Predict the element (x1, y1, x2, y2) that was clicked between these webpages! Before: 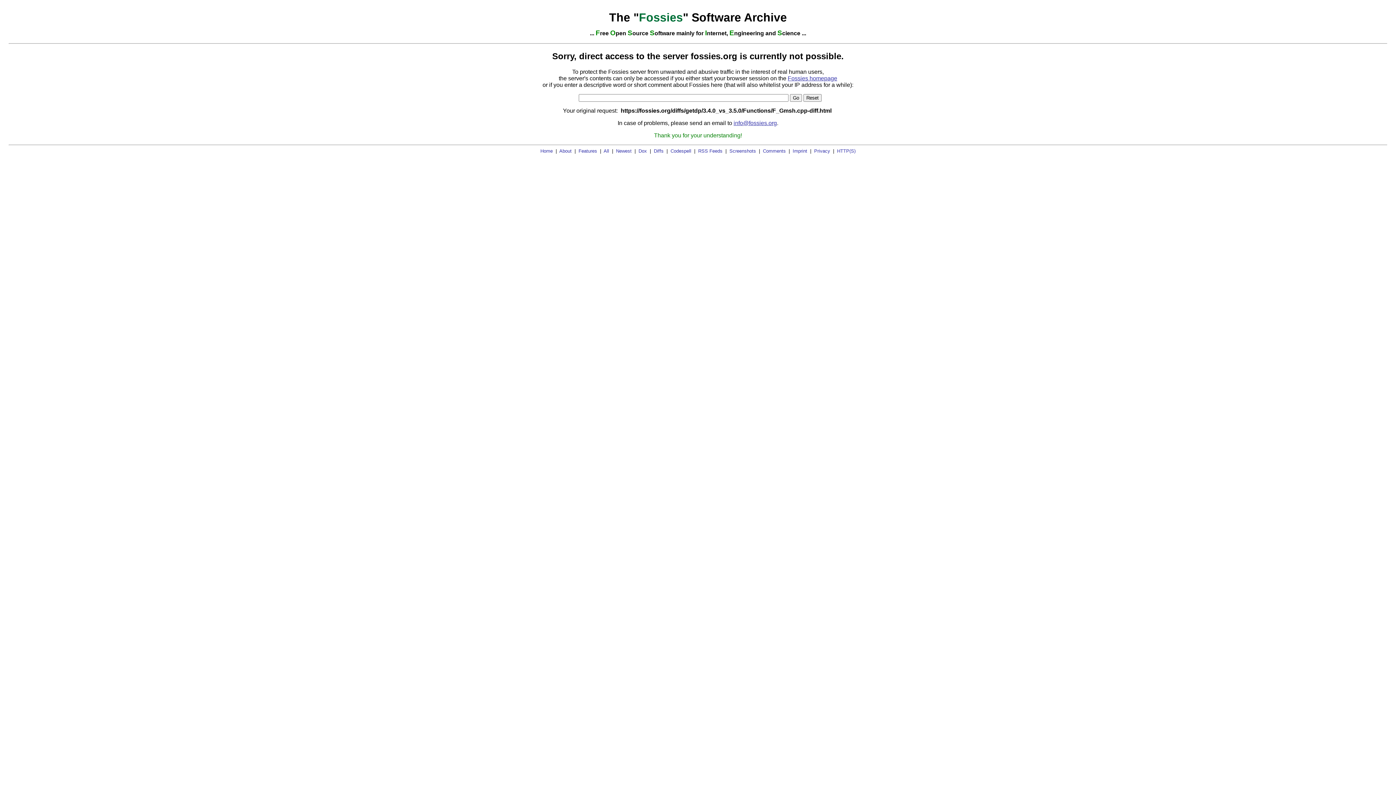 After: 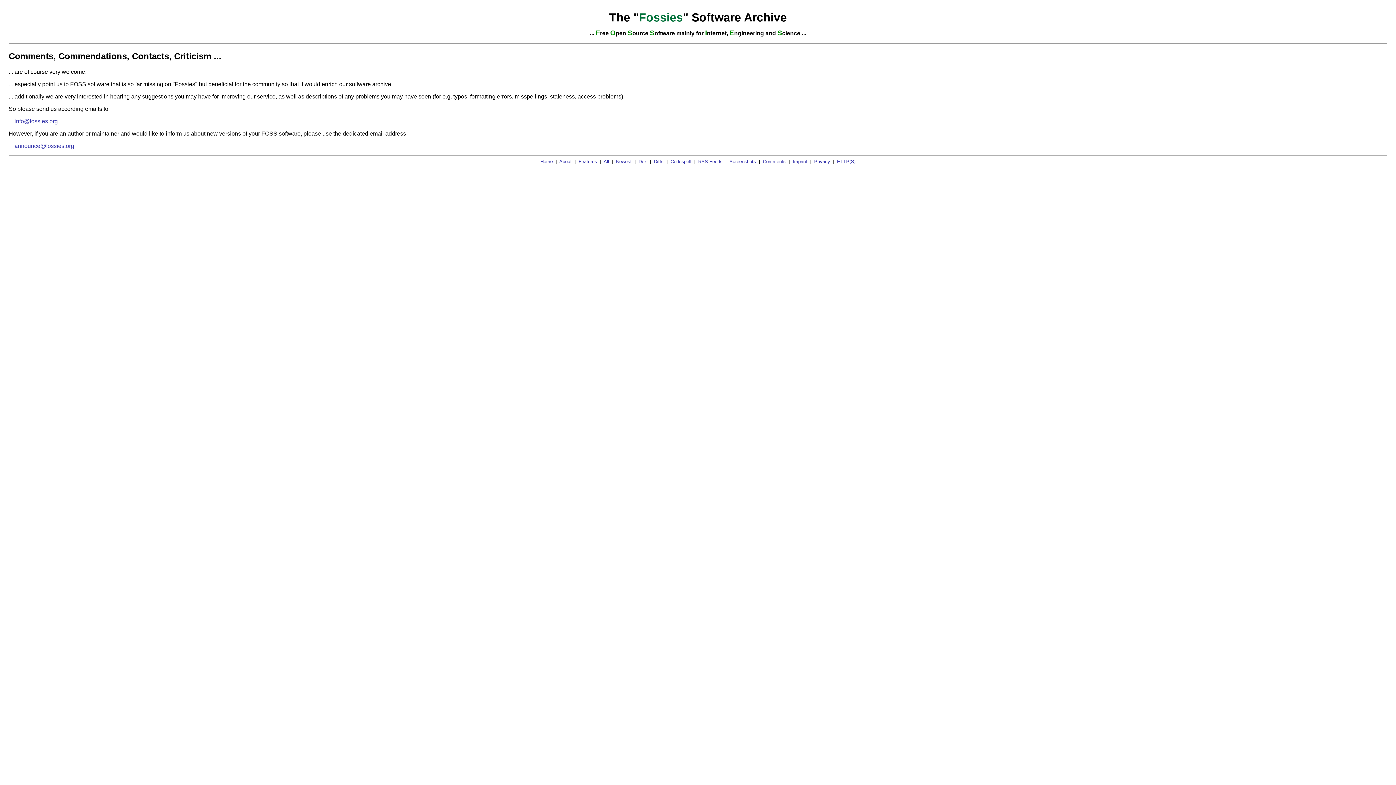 Action: bbox: (763, 148, 786, 153) label: Comments